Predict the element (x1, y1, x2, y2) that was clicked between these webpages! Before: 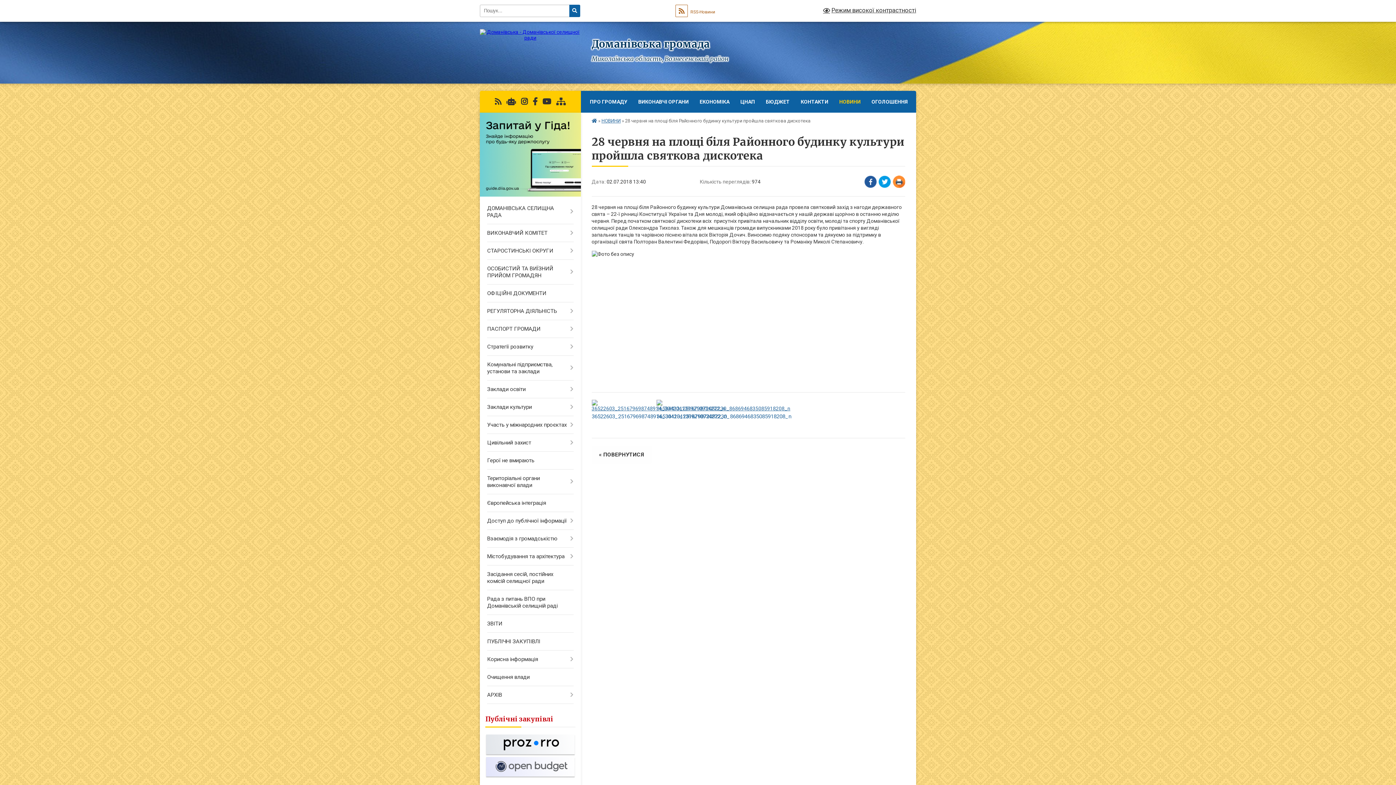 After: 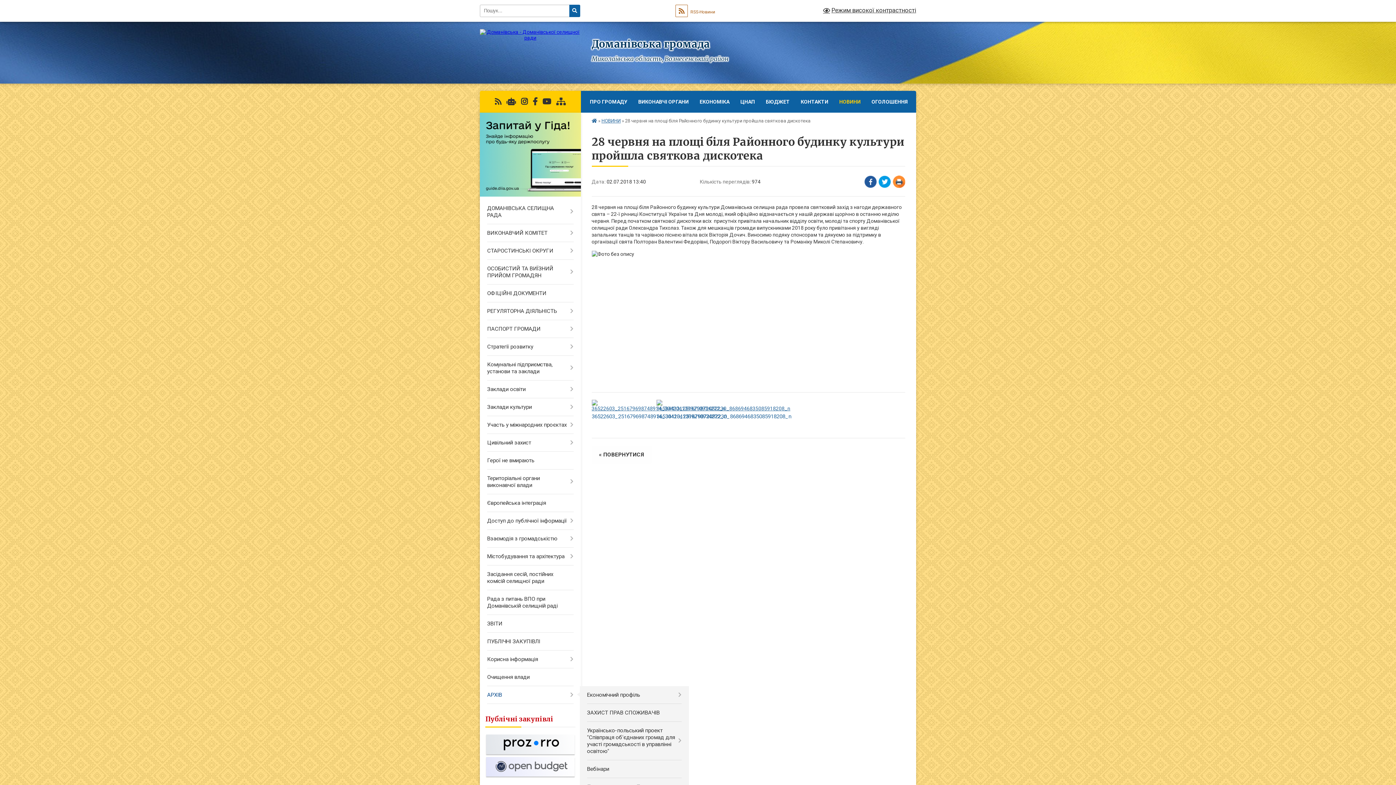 Action: bbox: (480, 686, 580, 704) label: АРХІВ